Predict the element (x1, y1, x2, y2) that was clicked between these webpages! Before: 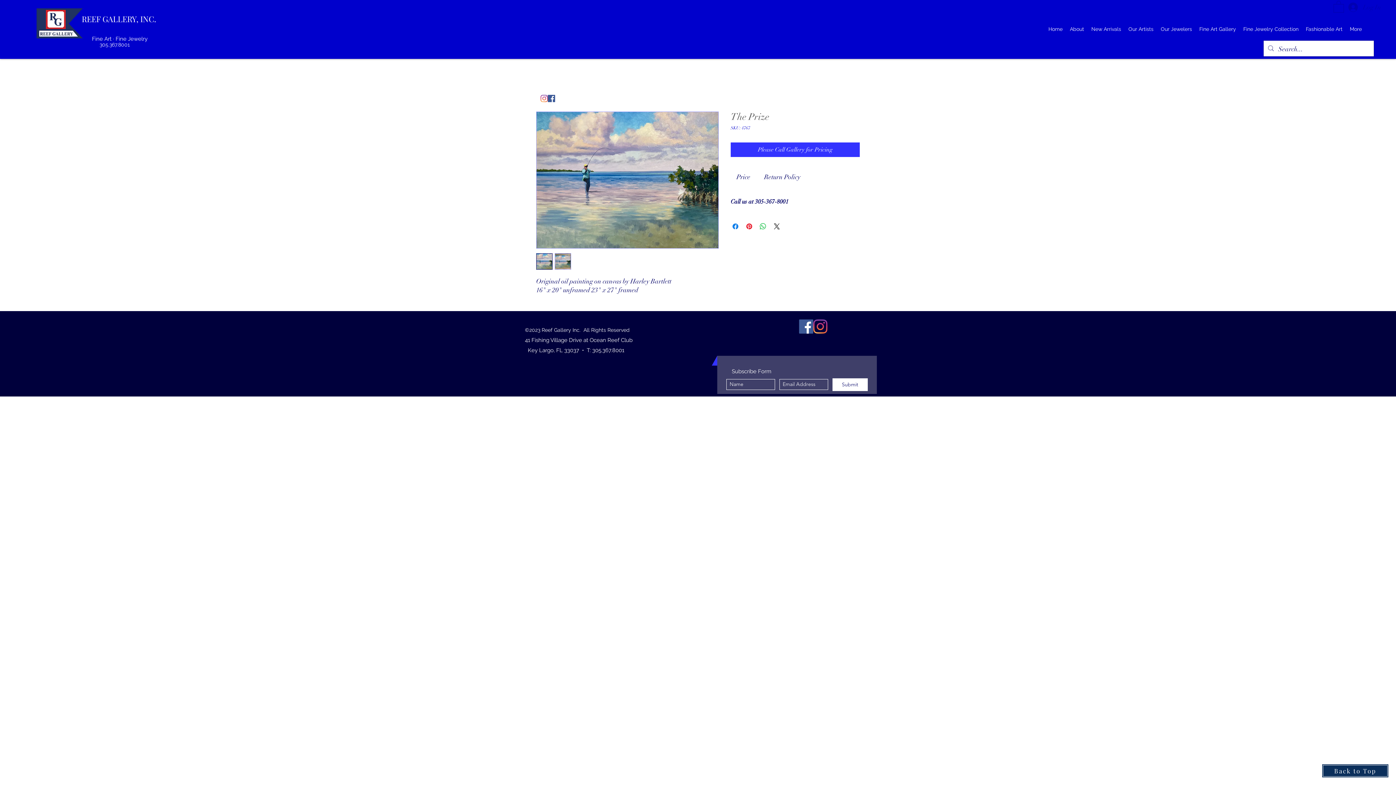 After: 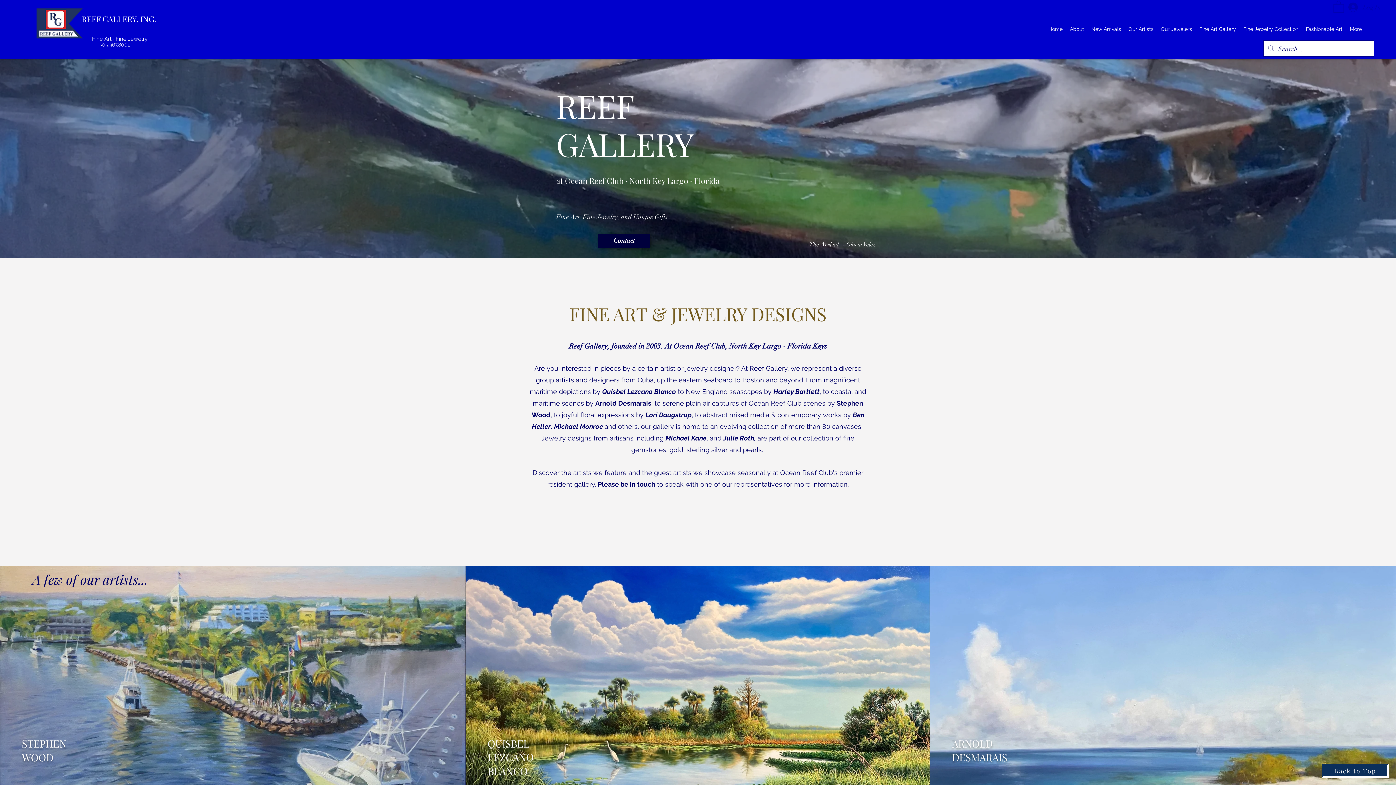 Action: bbox: (25, 6, 92, 40)